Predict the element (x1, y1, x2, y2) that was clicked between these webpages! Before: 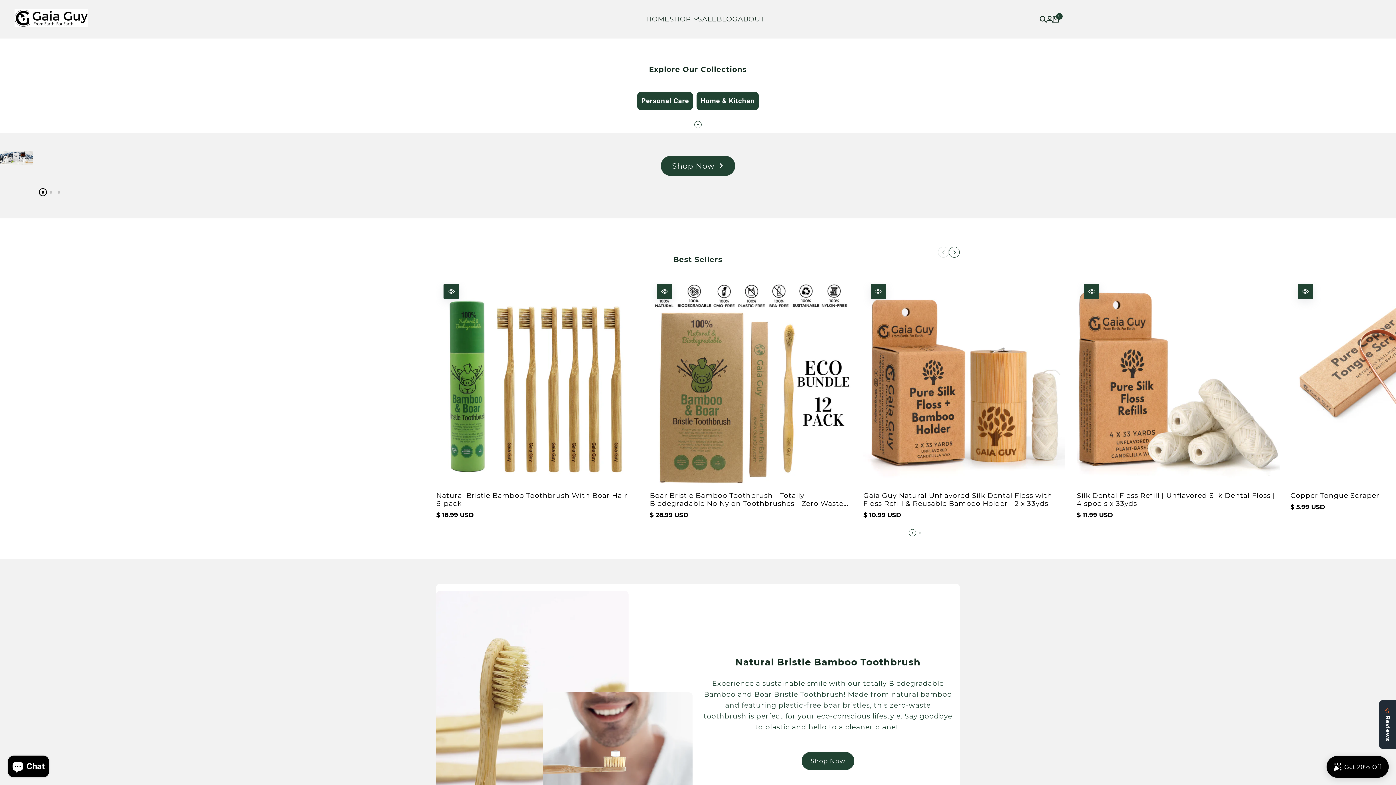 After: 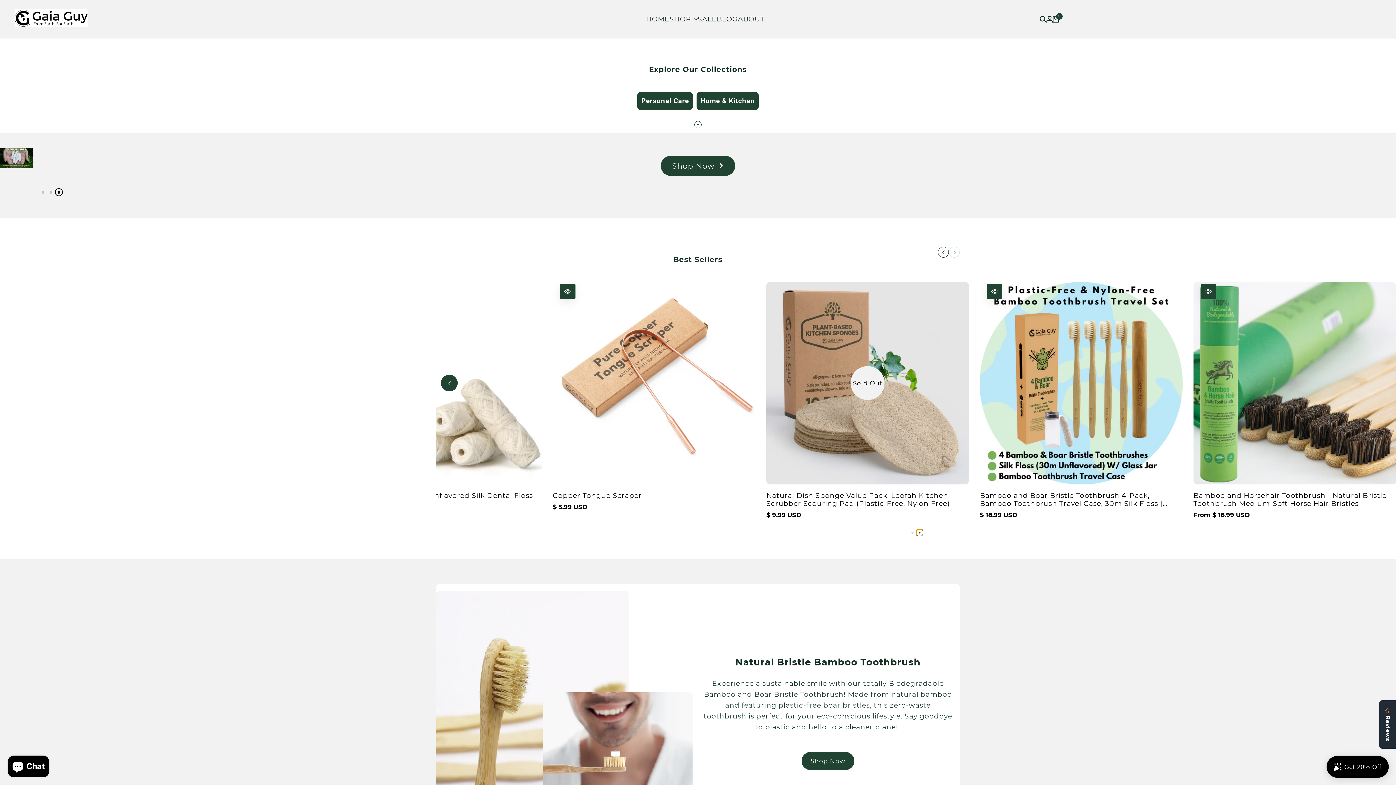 Action: bbox: (916, 529, 923, 536)